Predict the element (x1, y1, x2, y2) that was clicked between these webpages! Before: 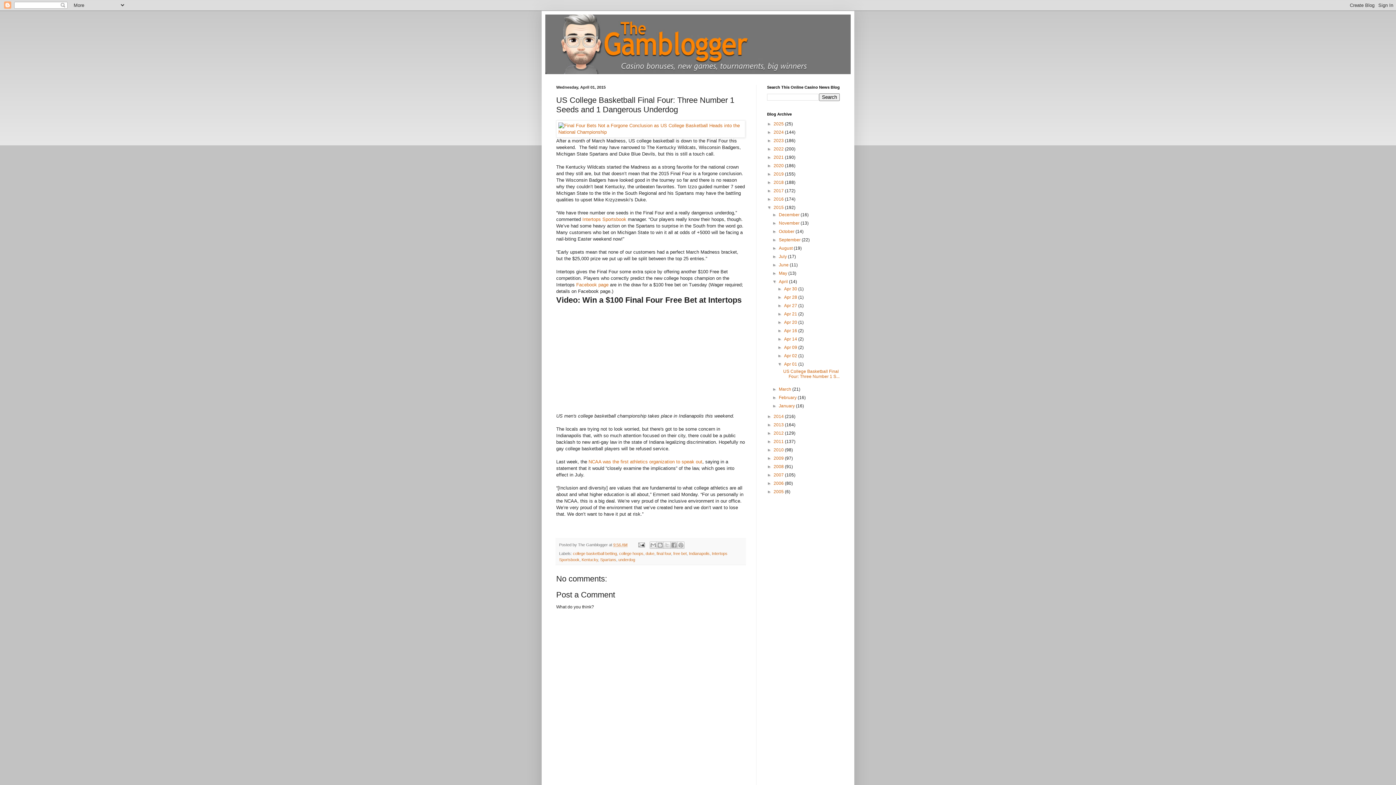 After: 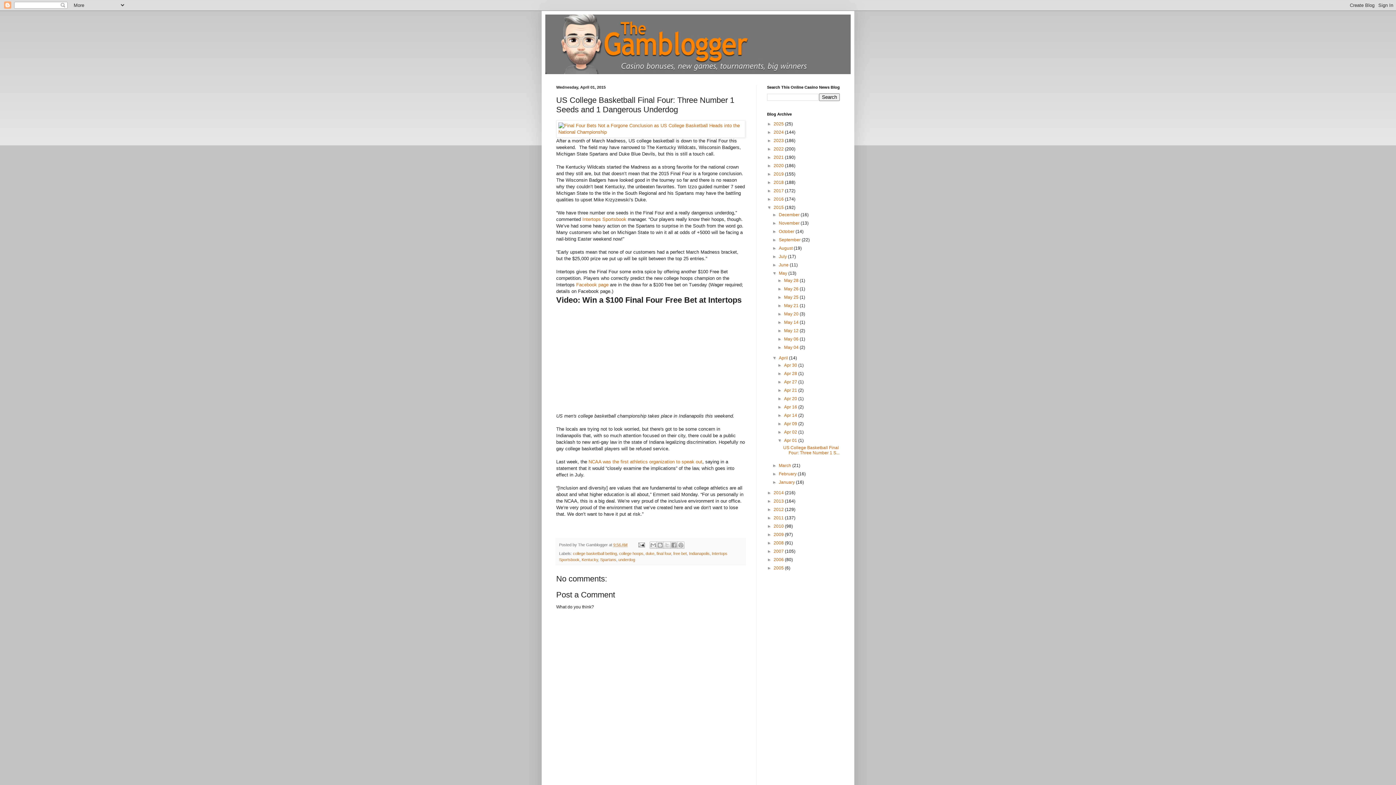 Action: label: ►   bbox: (772, 270, 779, 276)